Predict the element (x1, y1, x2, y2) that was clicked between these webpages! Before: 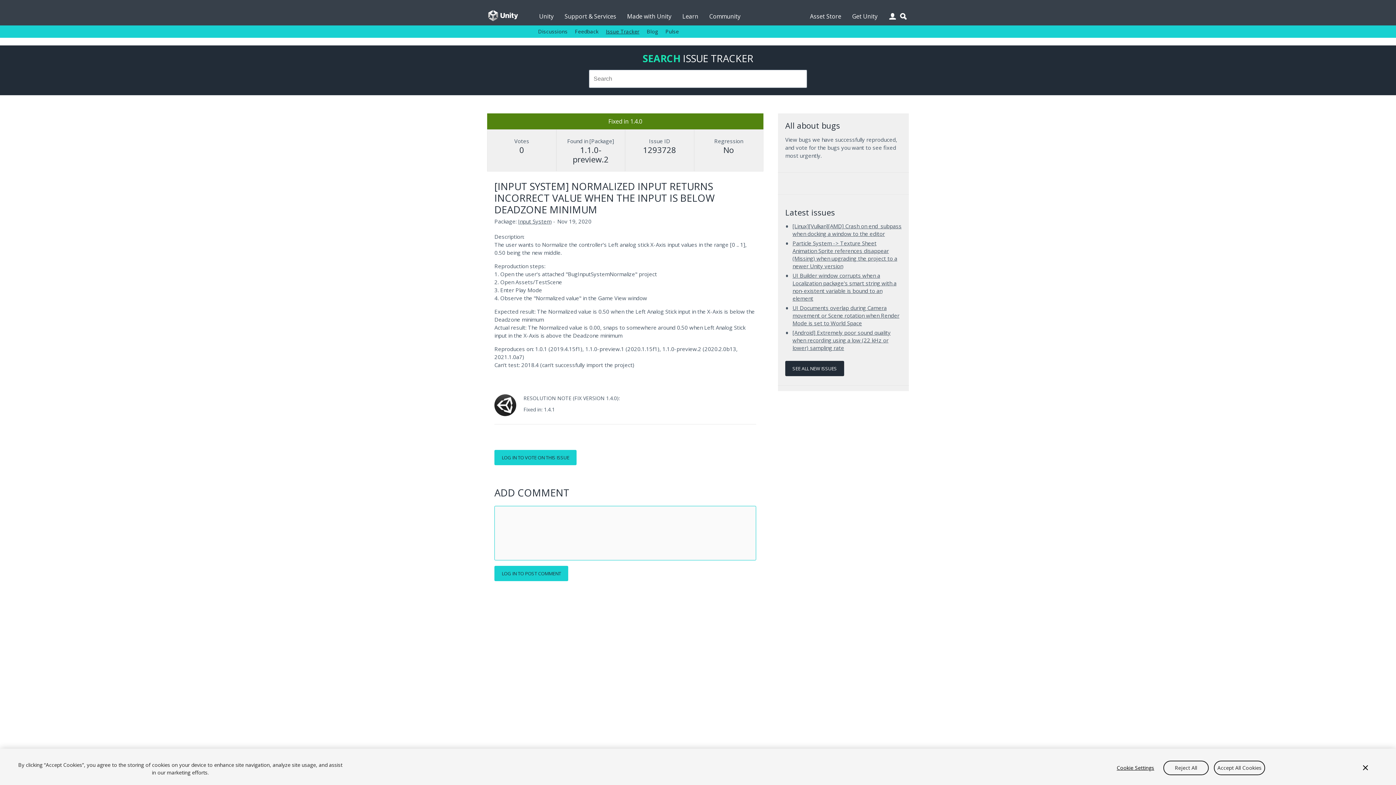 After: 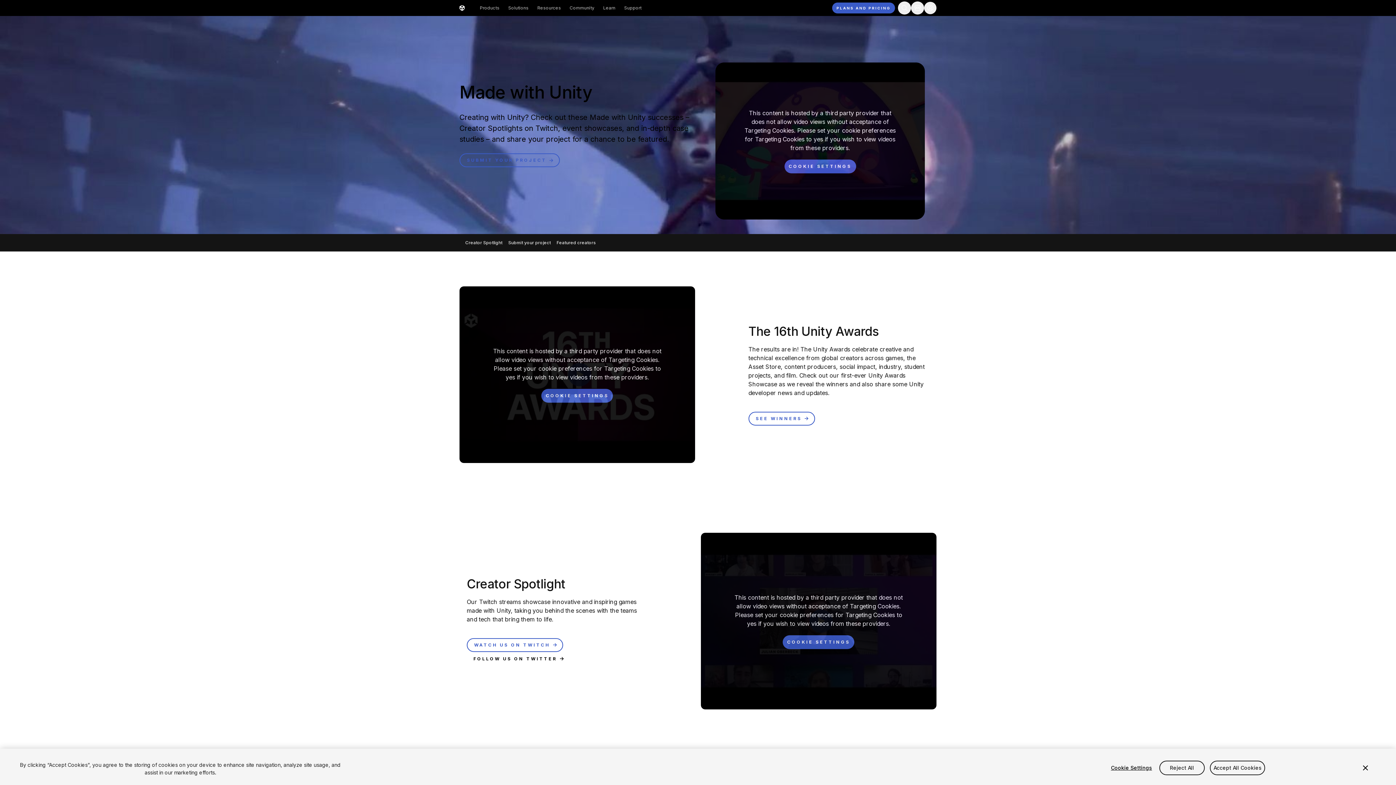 Action: bbox: (627, 0, 671, 25) label: Made with Unity